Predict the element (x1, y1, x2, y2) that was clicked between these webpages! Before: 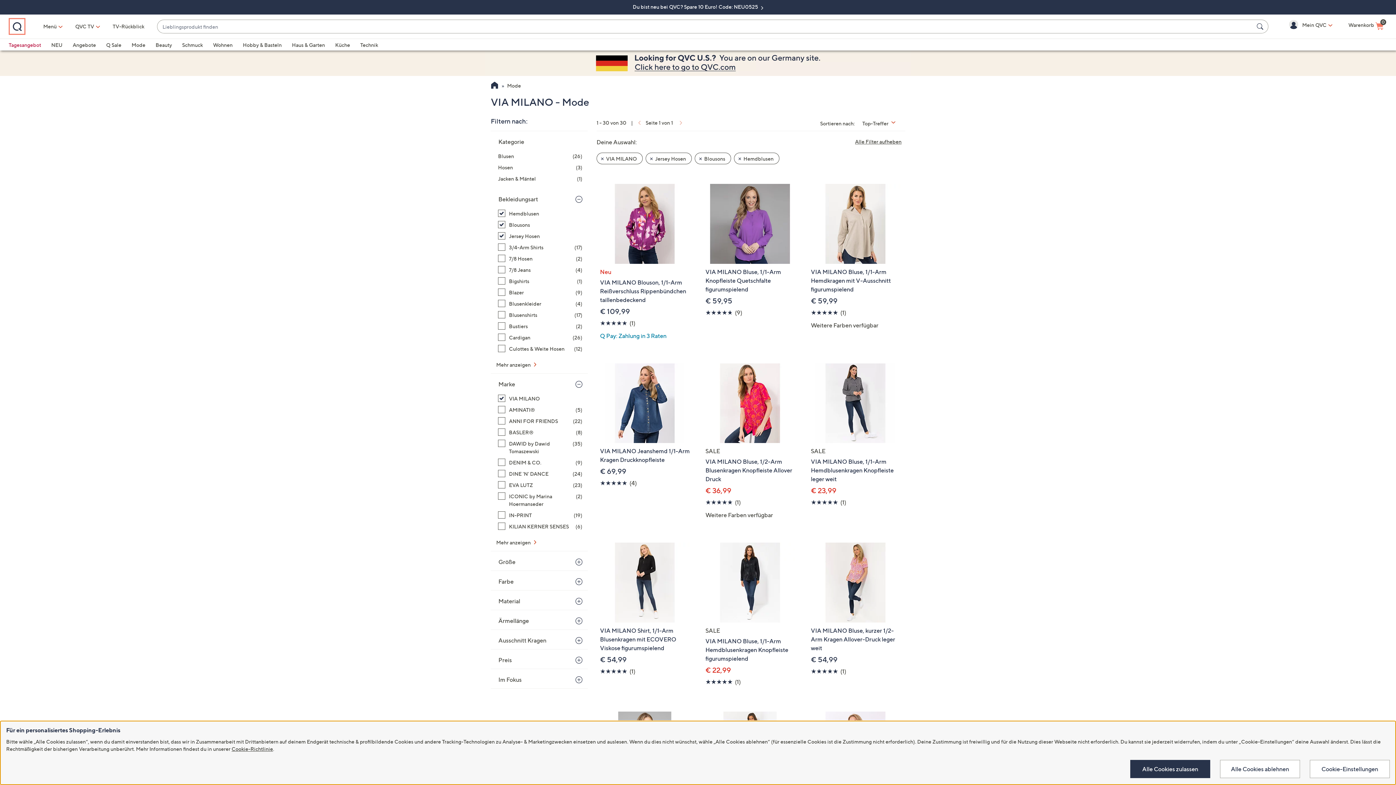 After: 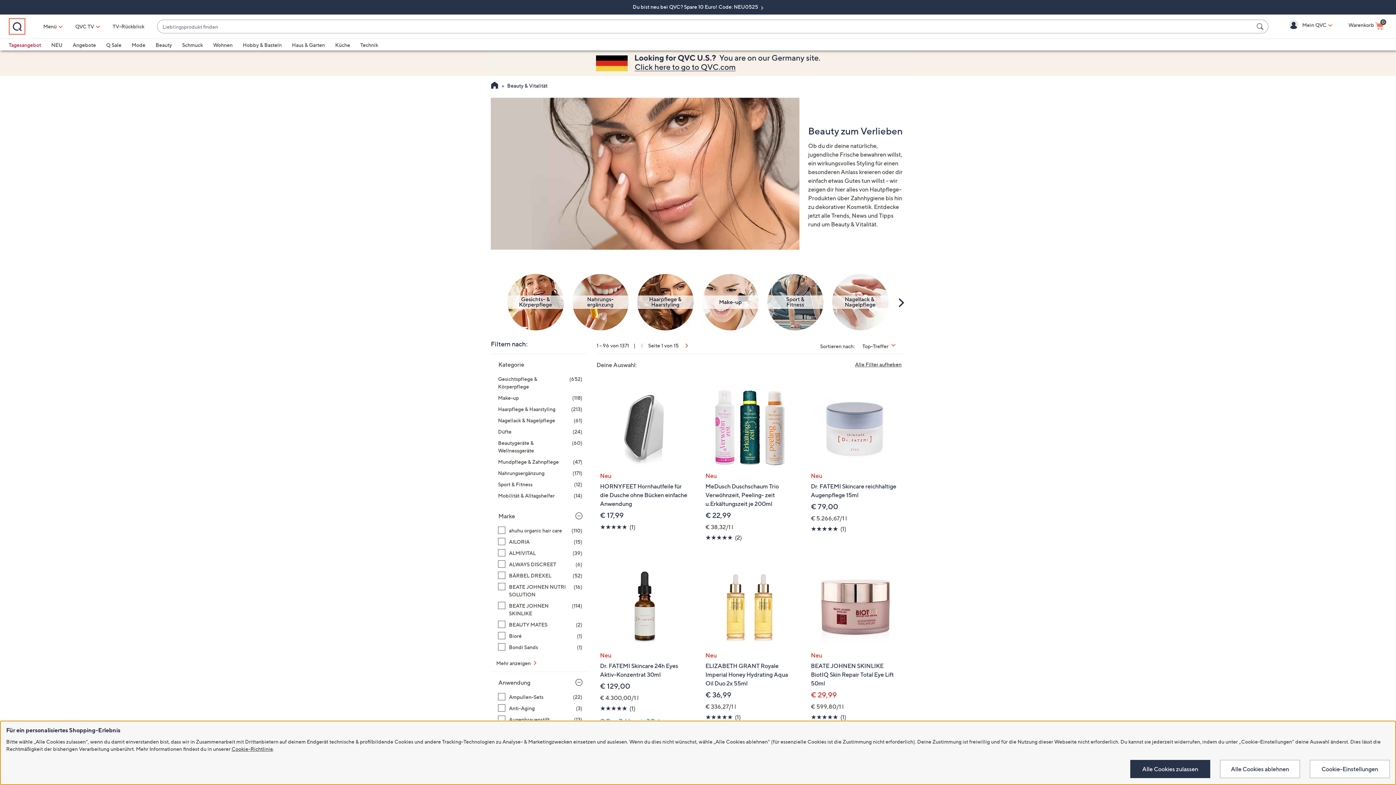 Action: label: Beauty bbox: (155, 41, 172, 48)